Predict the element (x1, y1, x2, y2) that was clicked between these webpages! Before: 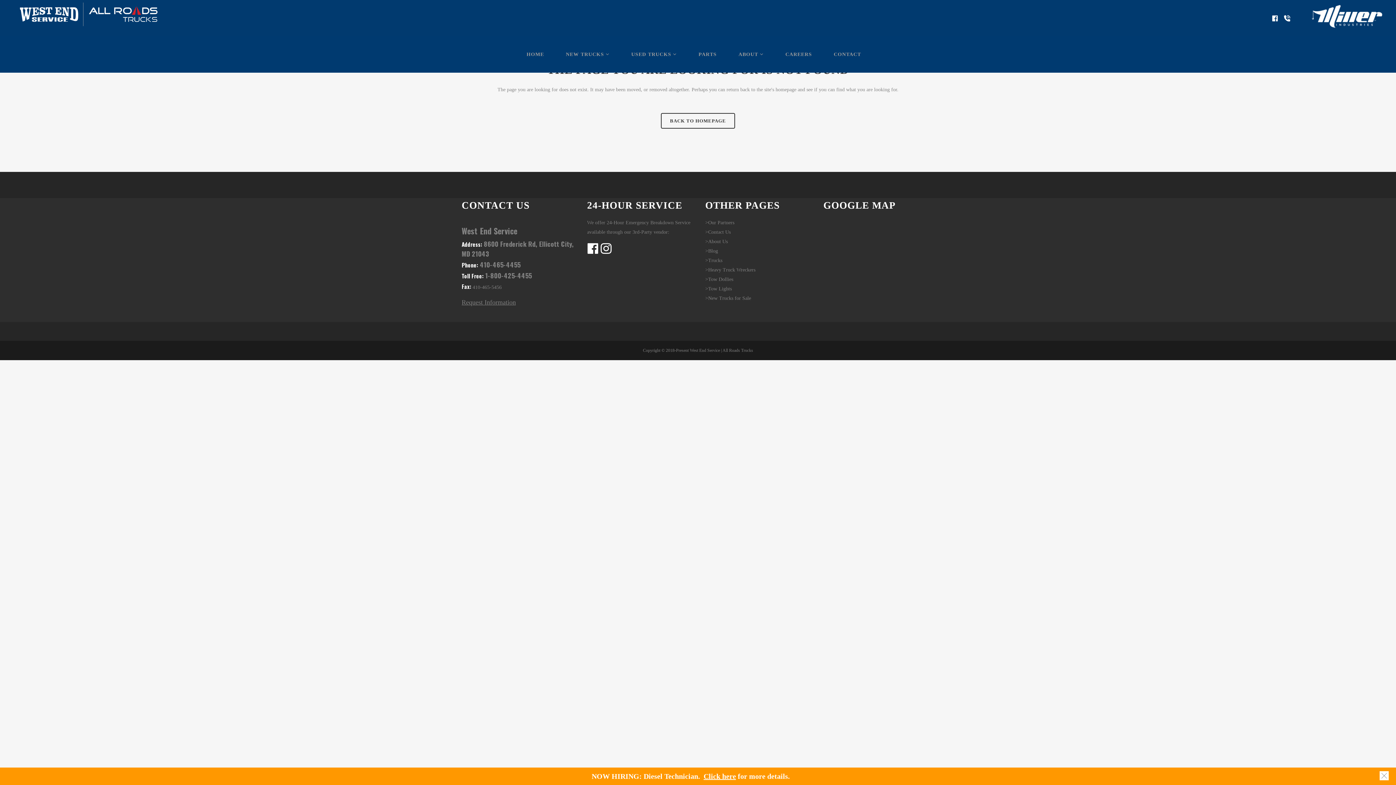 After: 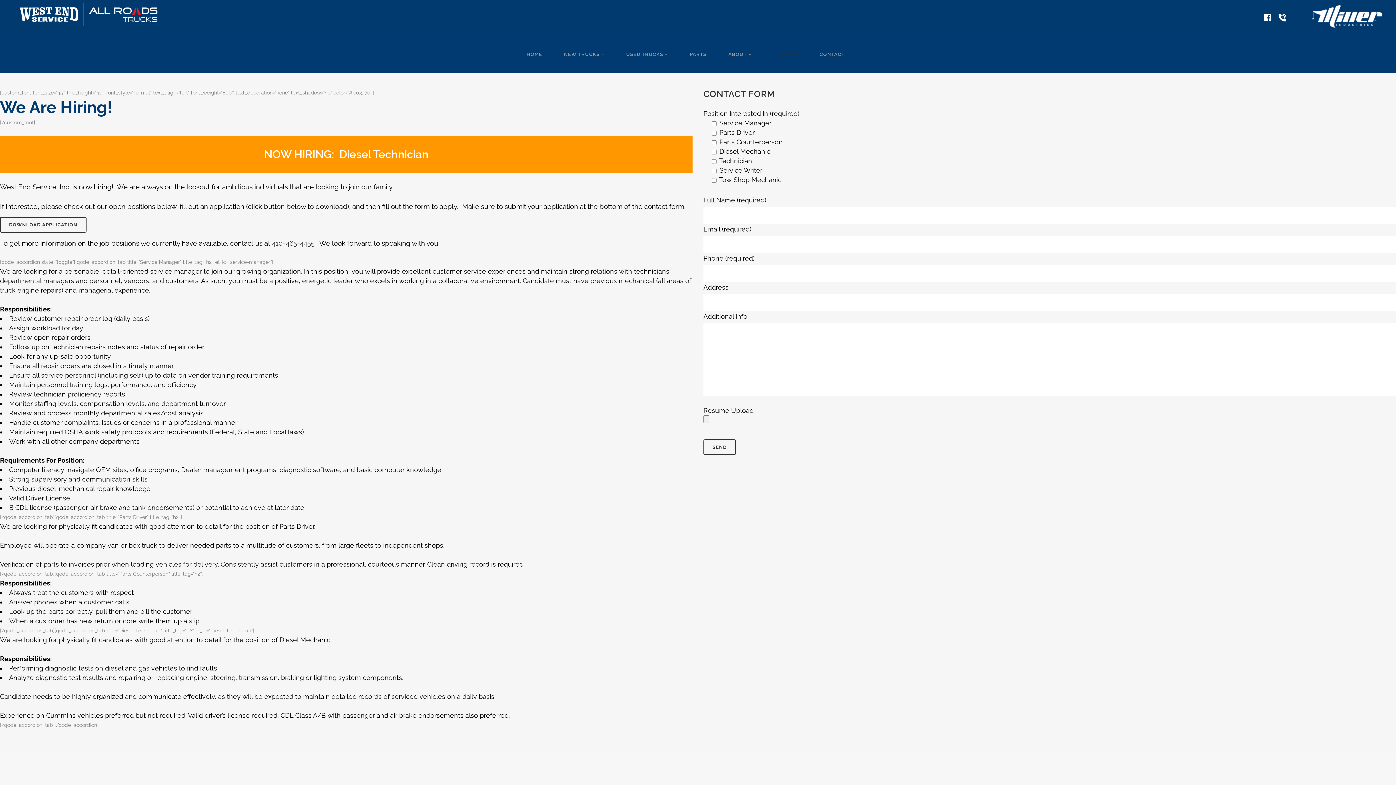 Action: bbox: (774, 36, 823, 72) label: CAREERS